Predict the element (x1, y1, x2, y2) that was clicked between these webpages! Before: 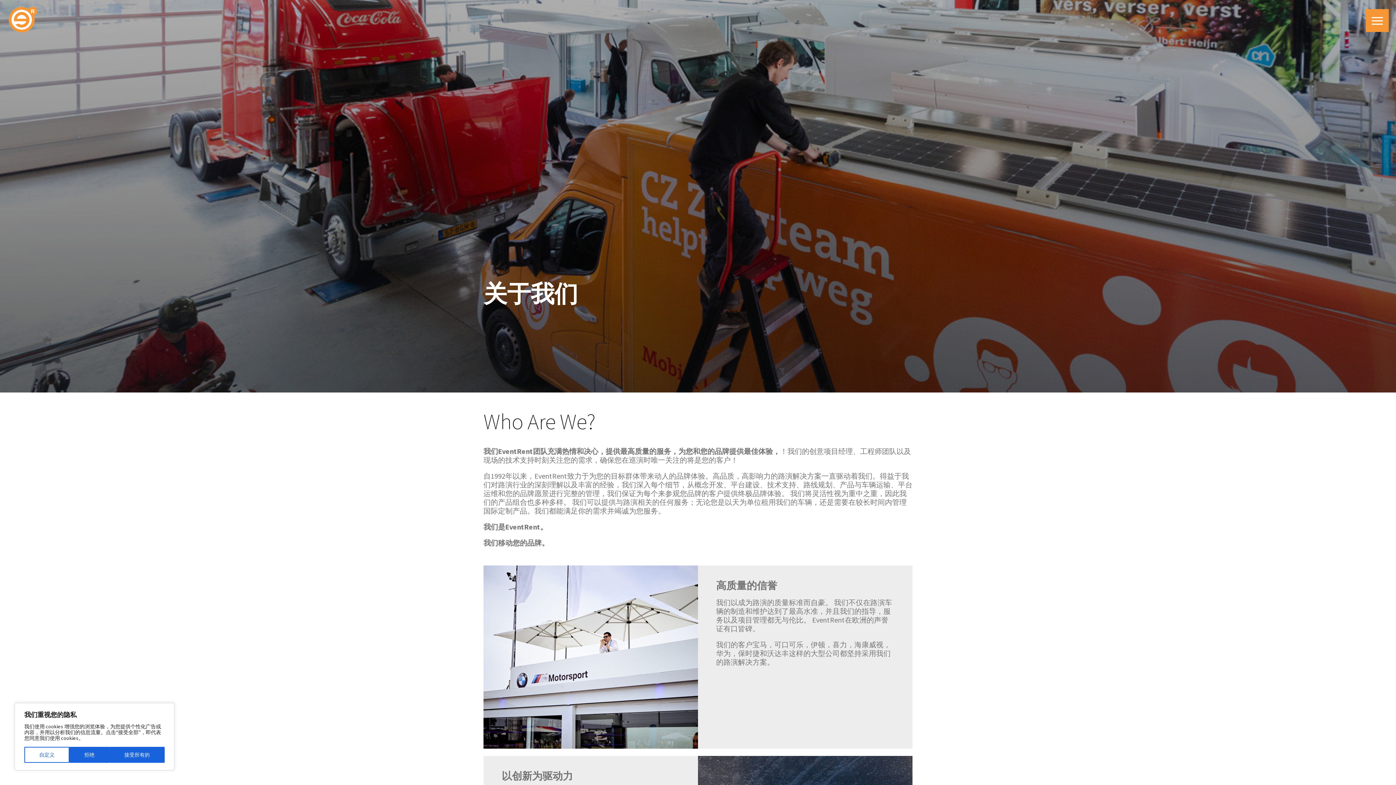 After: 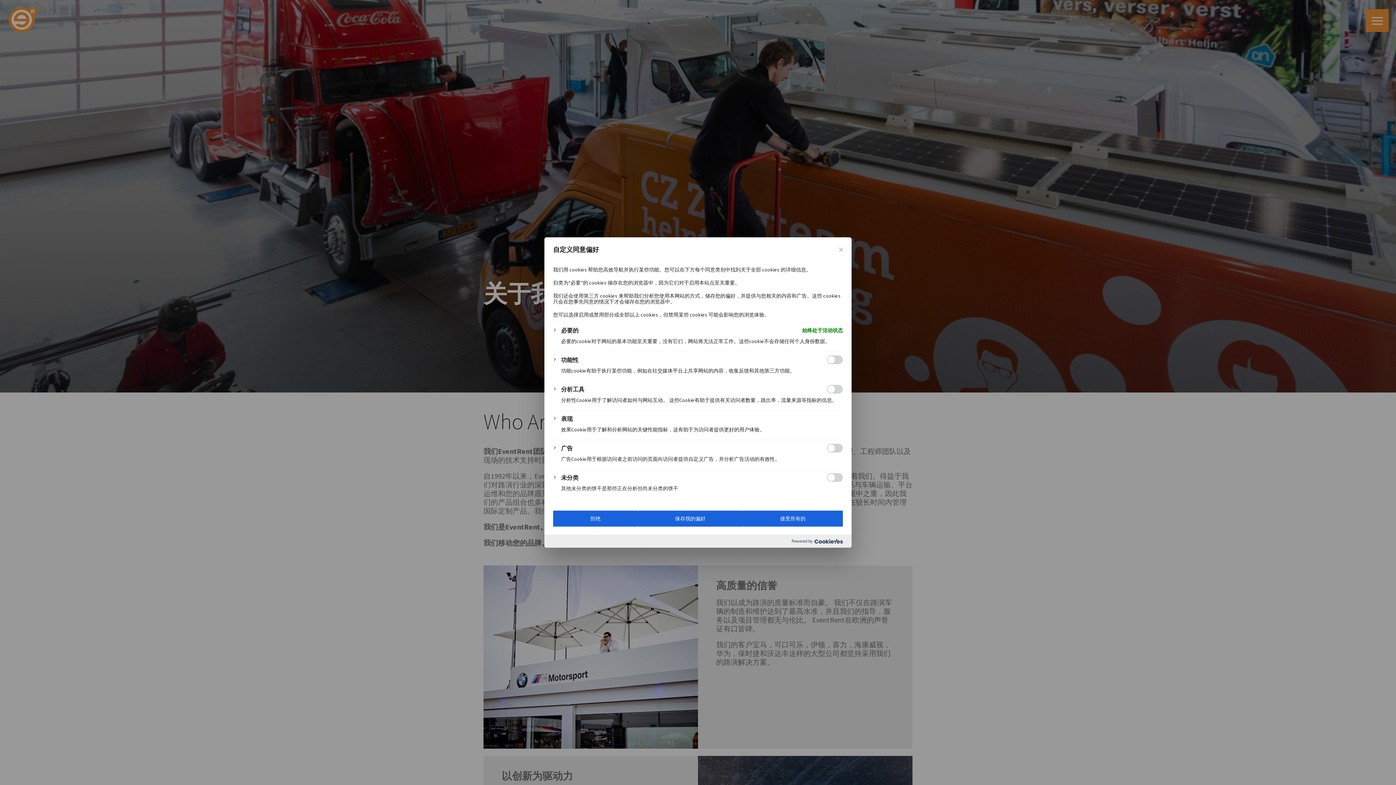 Action: label: 自定义 bbox: (24, 747, 69, 763)